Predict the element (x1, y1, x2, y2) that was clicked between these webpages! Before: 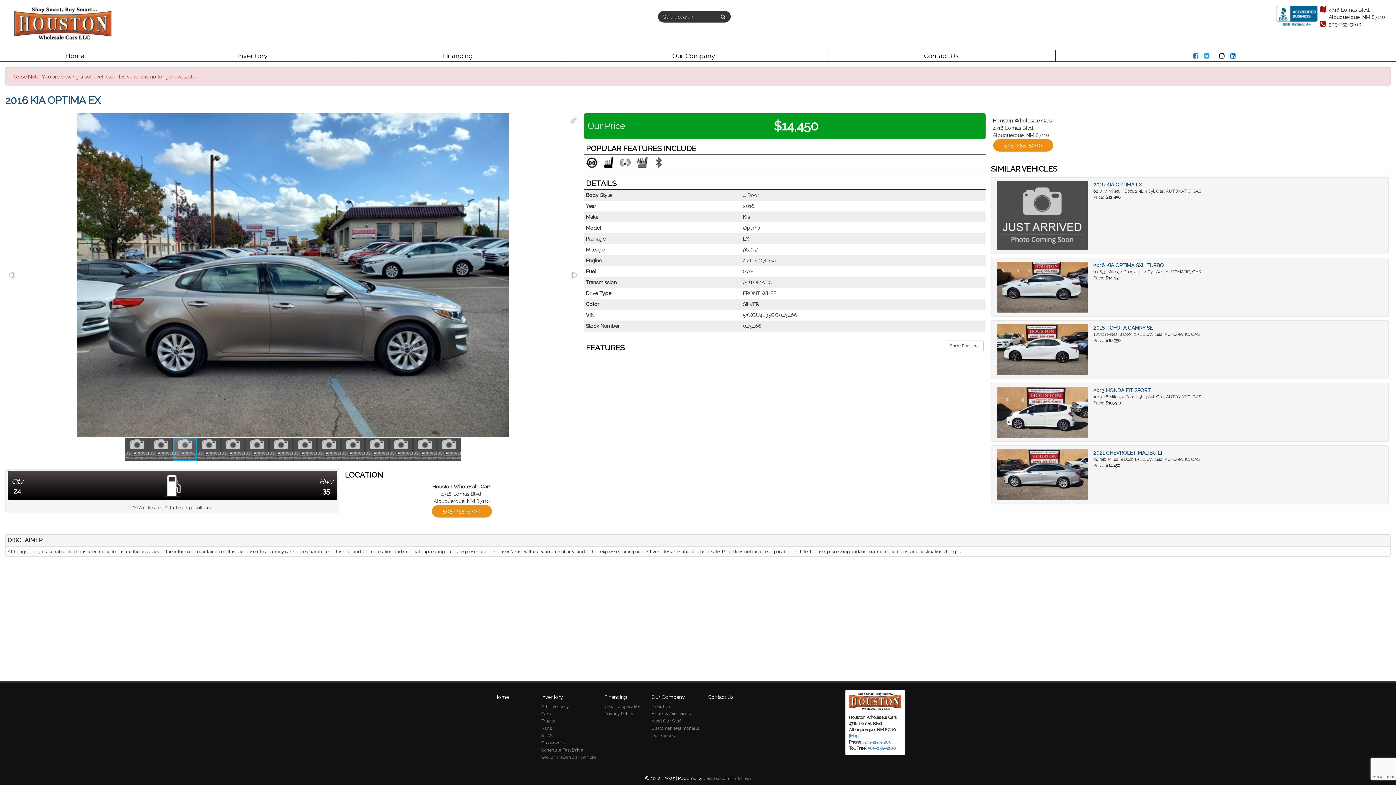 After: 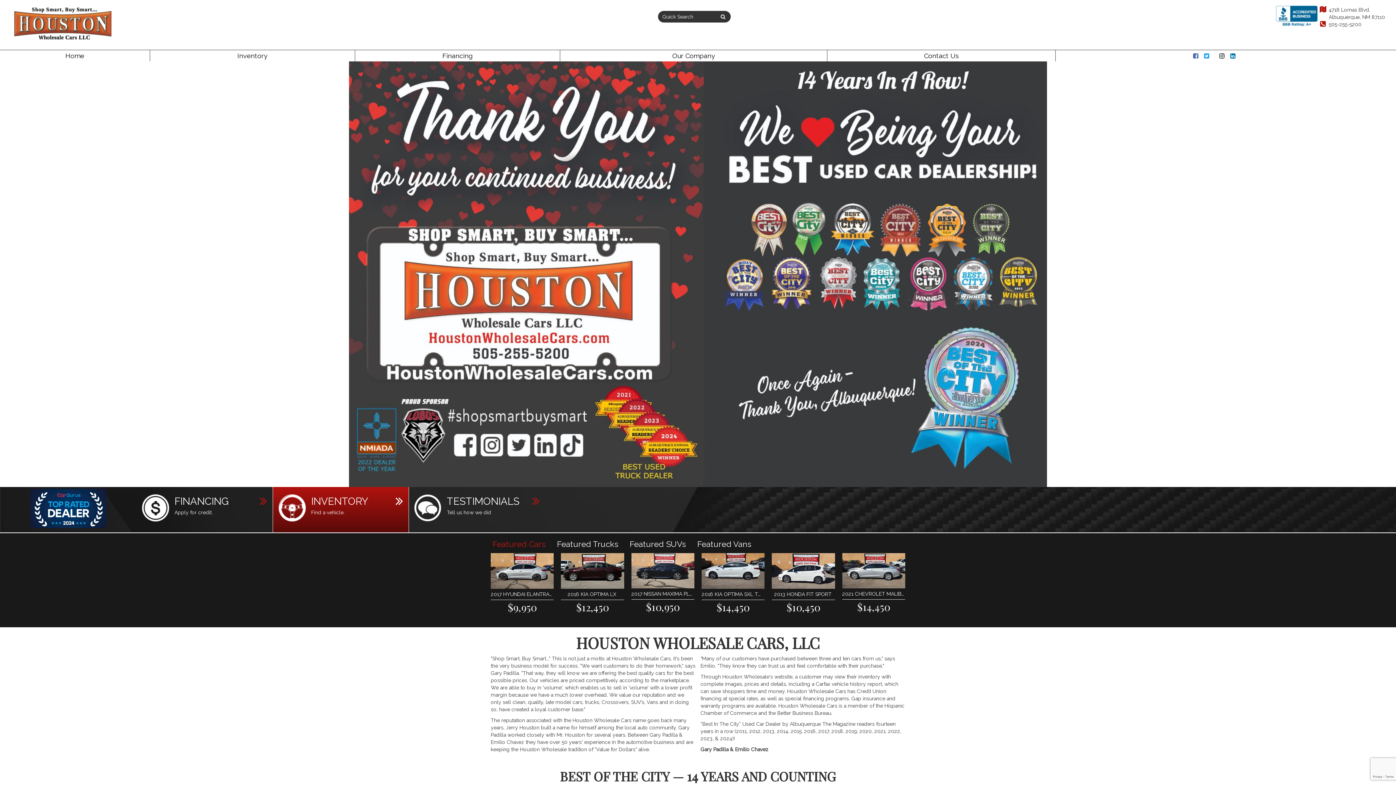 Action: label: Home bbox: (0, 50, 149, 61)